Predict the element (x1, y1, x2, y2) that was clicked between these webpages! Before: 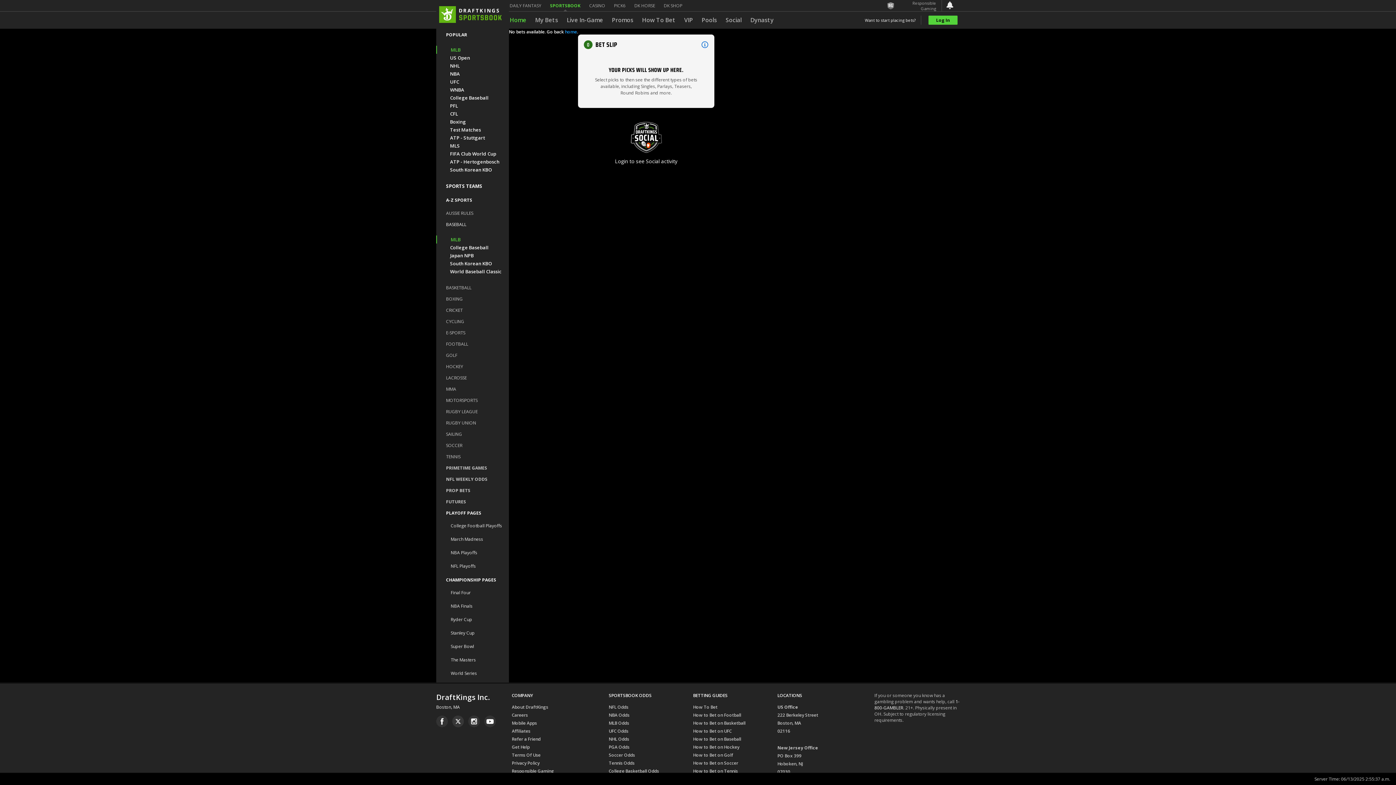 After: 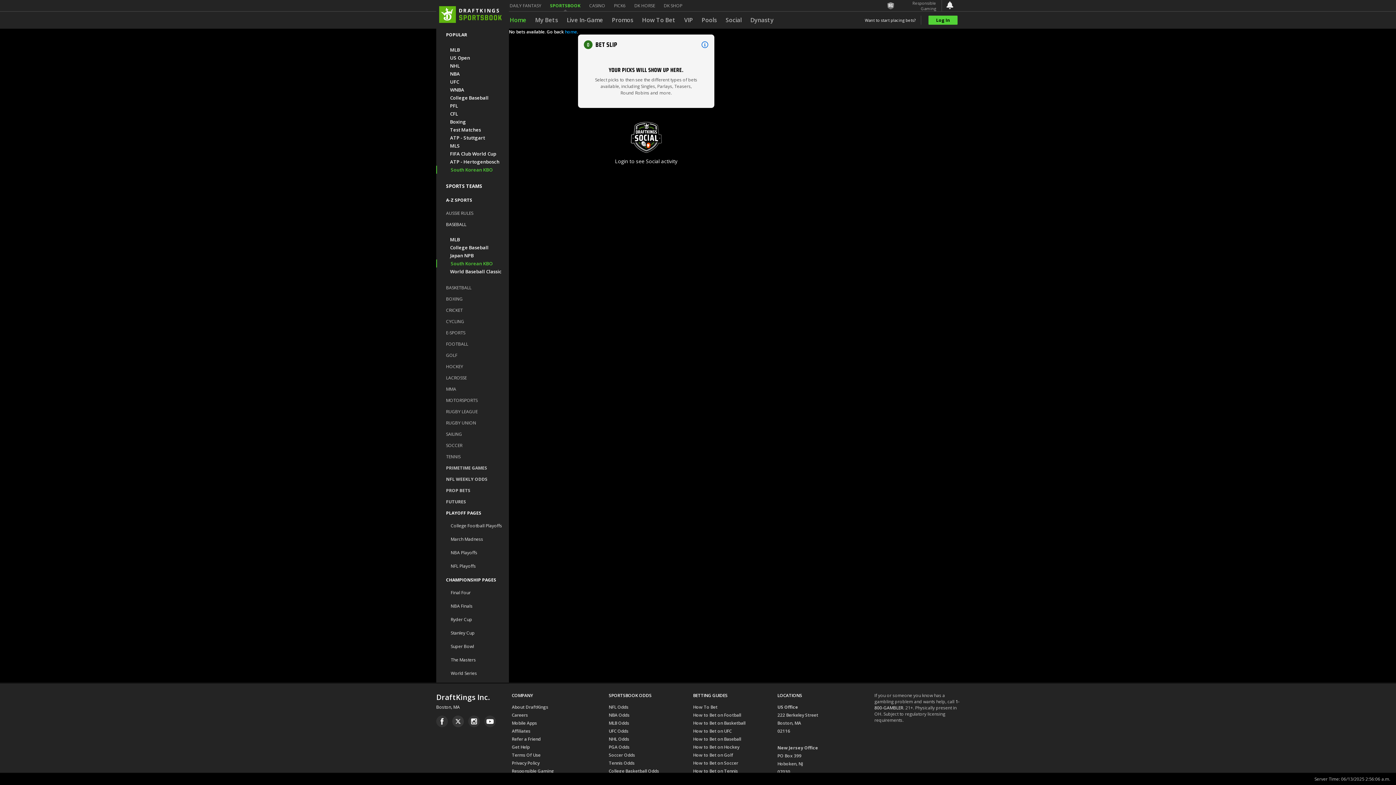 Action: bbox: (450, 260, 505, 266) label: South Korean KBO